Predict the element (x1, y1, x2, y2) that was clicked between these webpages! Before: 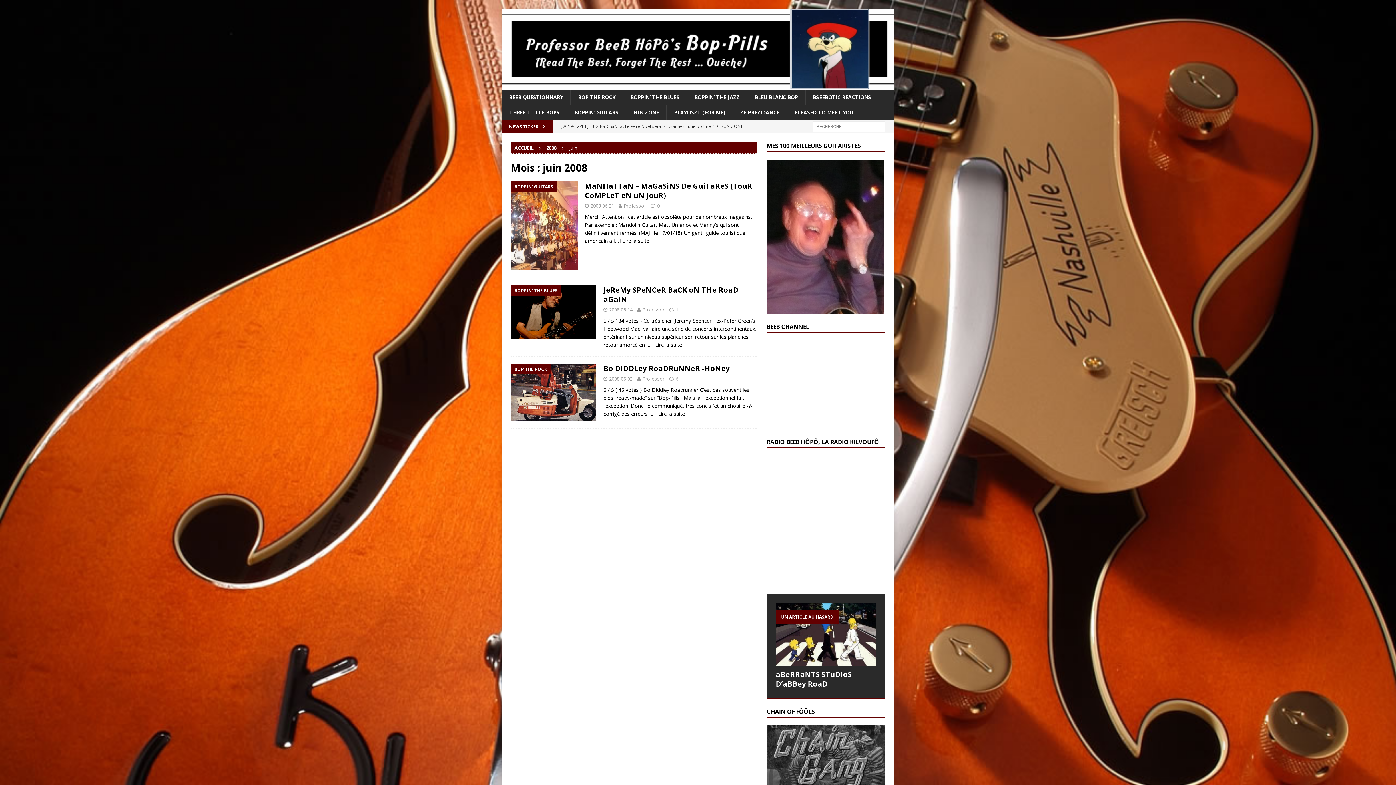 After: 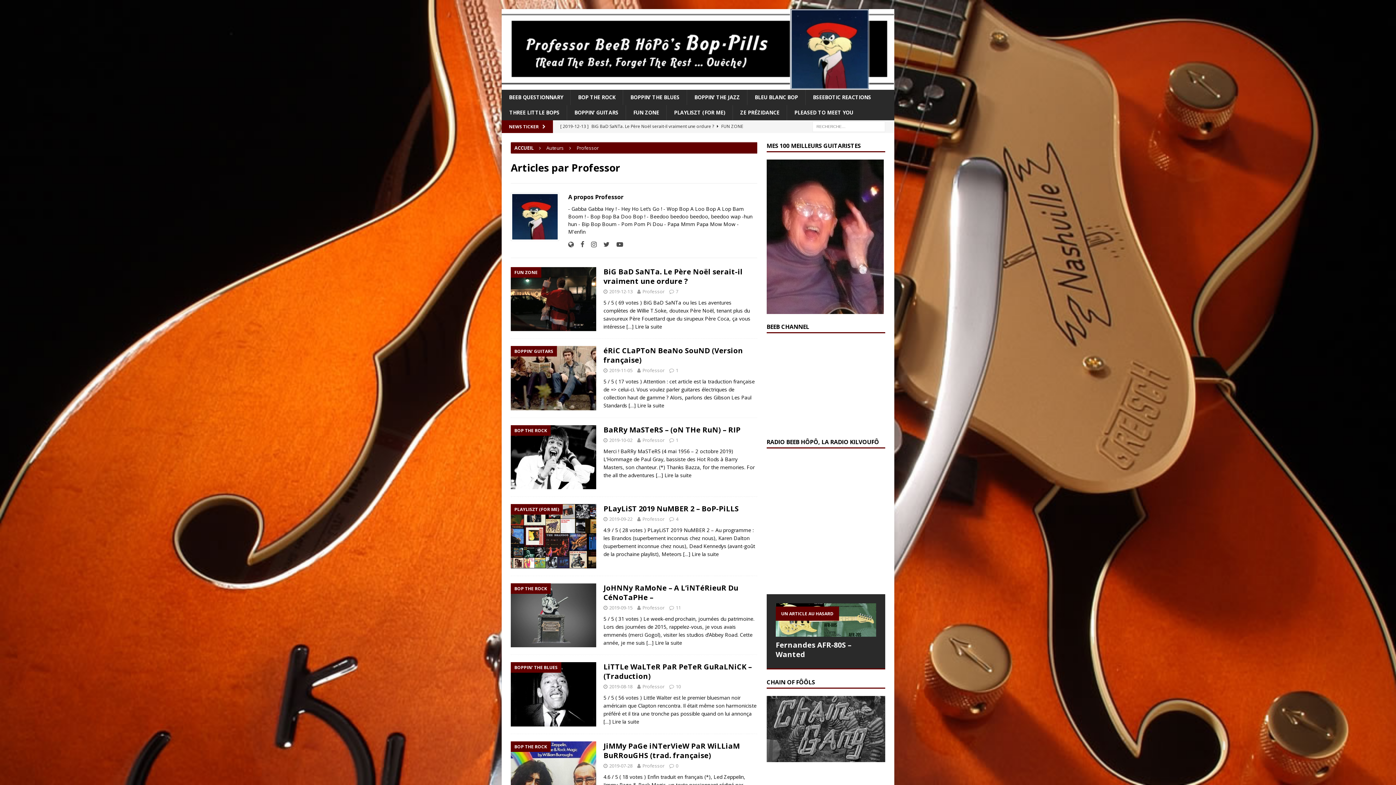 Action: bbox: (642, 306, 664, 313) label: Professor